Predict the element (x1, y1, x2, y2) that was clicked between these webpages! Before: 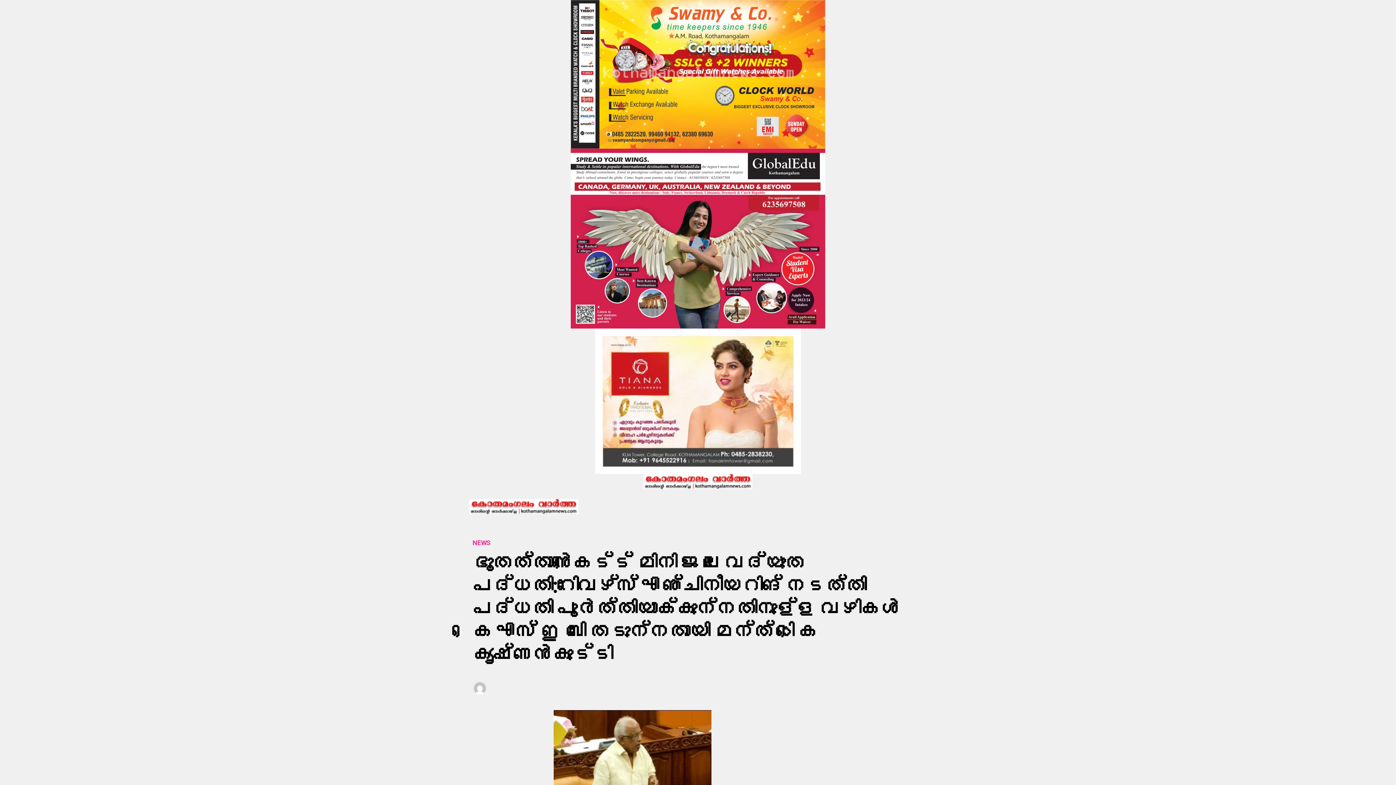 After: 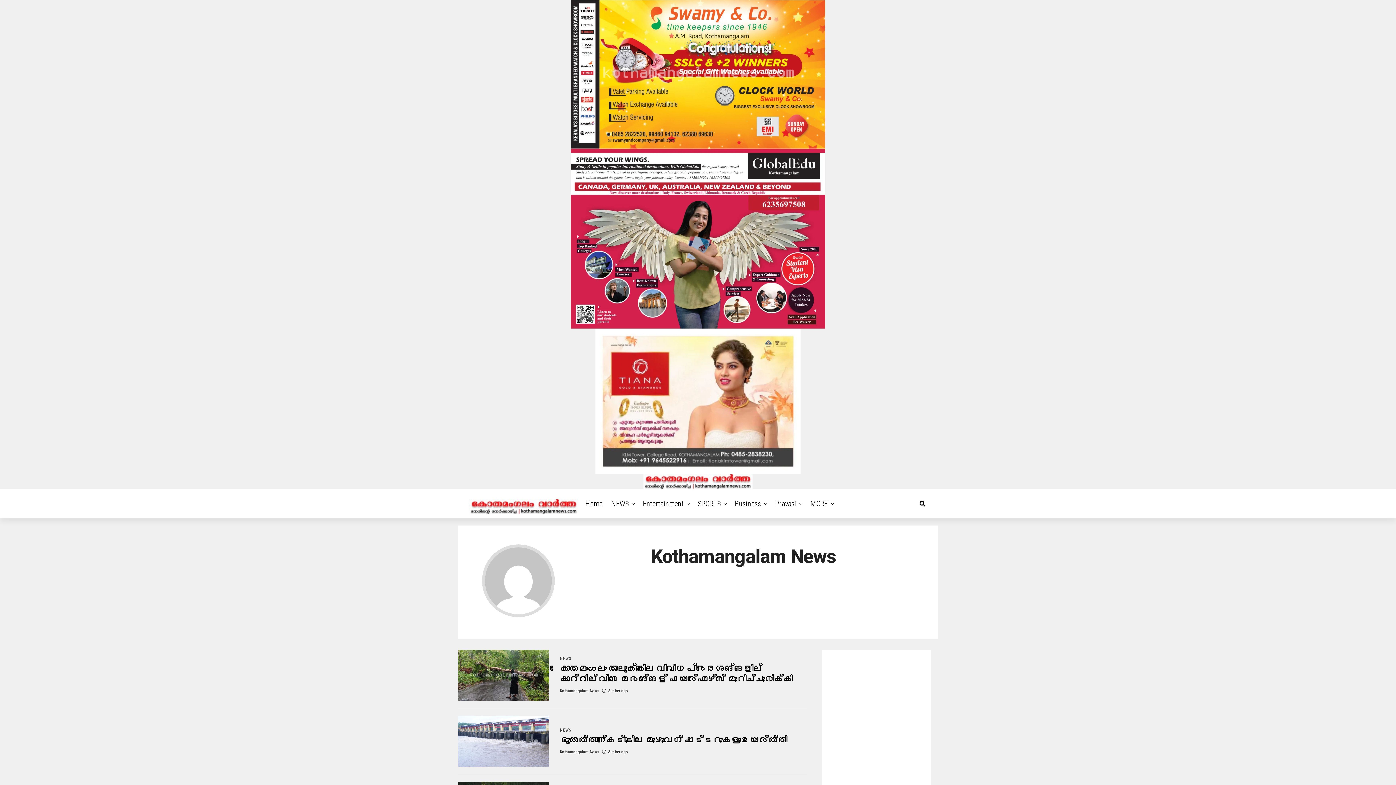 Action: bbox: (500, 685, 552, 691) label: Kothamangalam News